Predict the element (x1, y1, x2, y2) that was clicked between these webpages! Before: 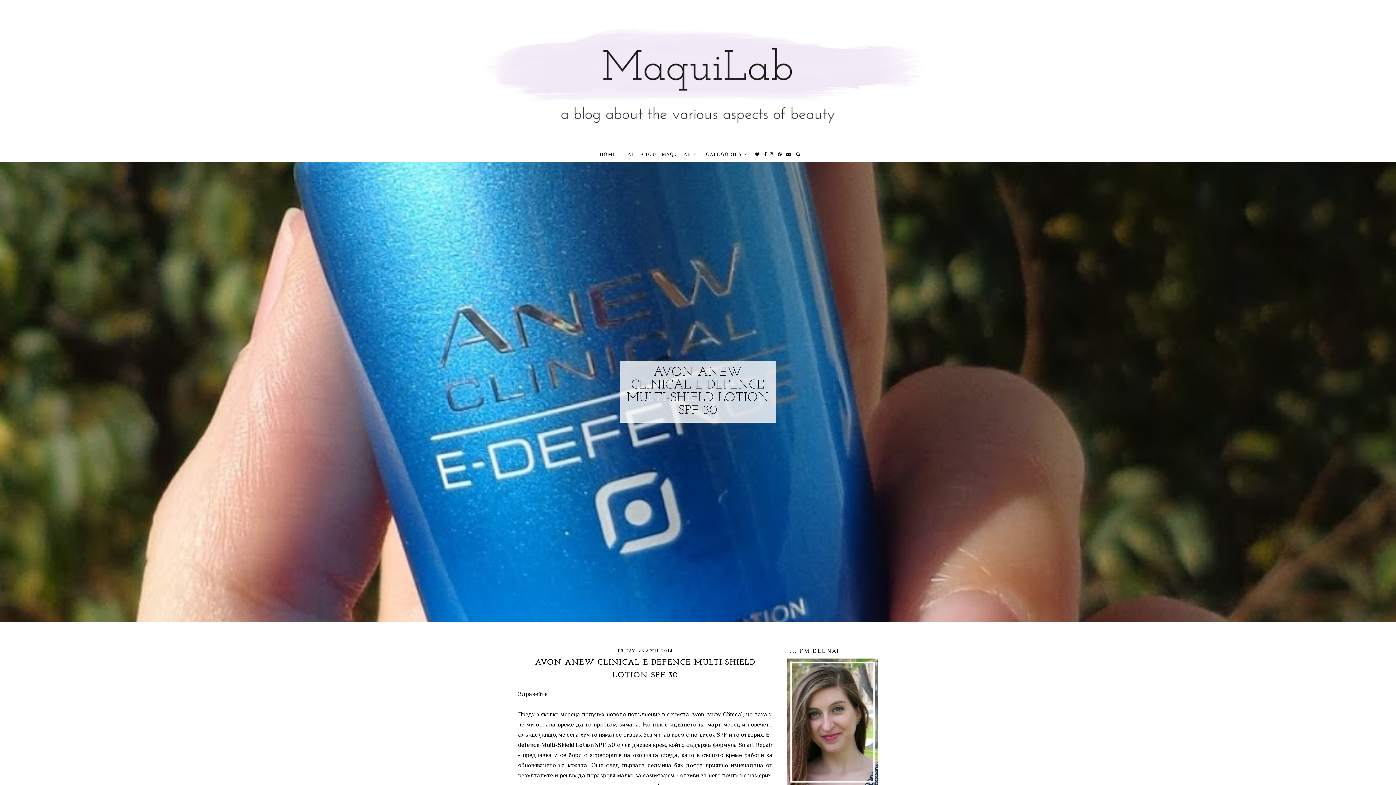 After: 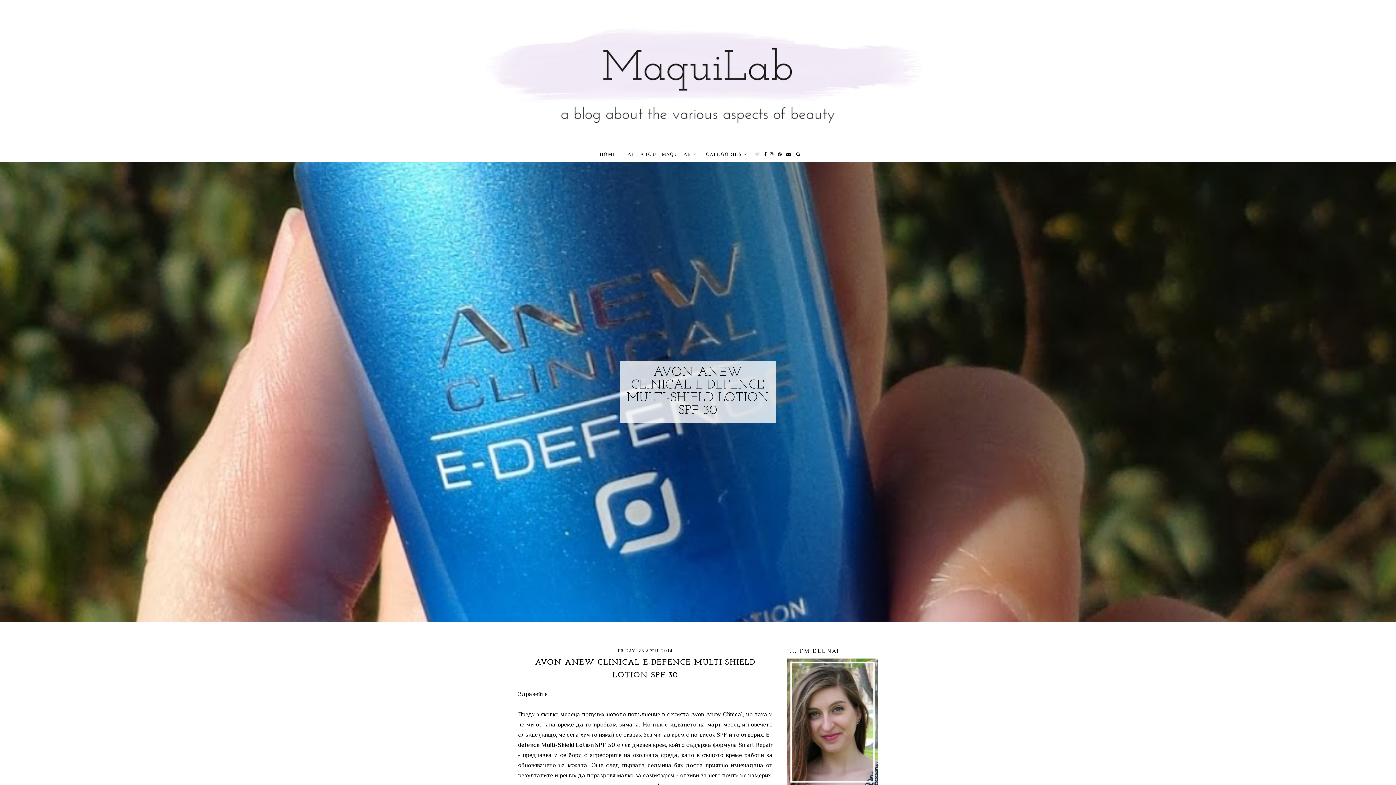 Action: bbox: (755, 152, 760, 157)